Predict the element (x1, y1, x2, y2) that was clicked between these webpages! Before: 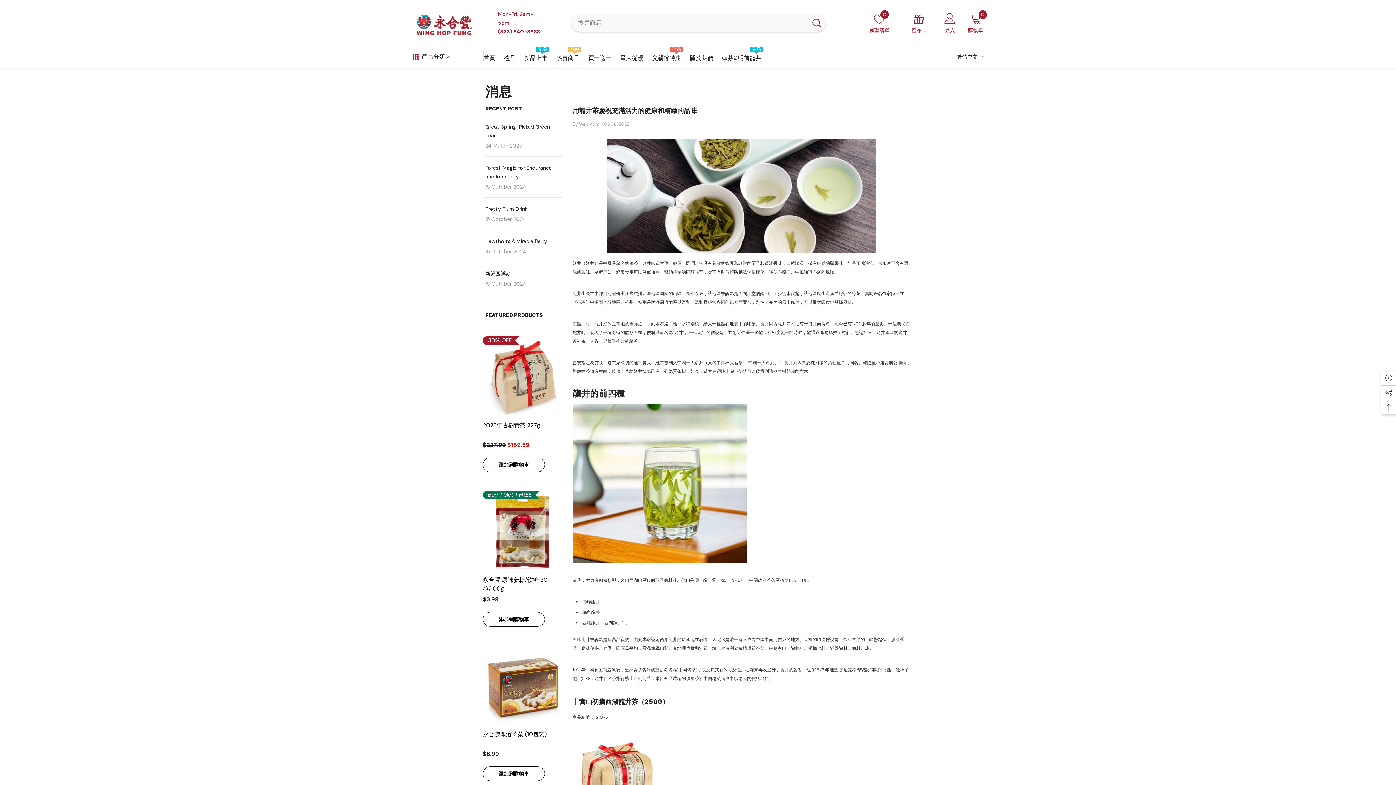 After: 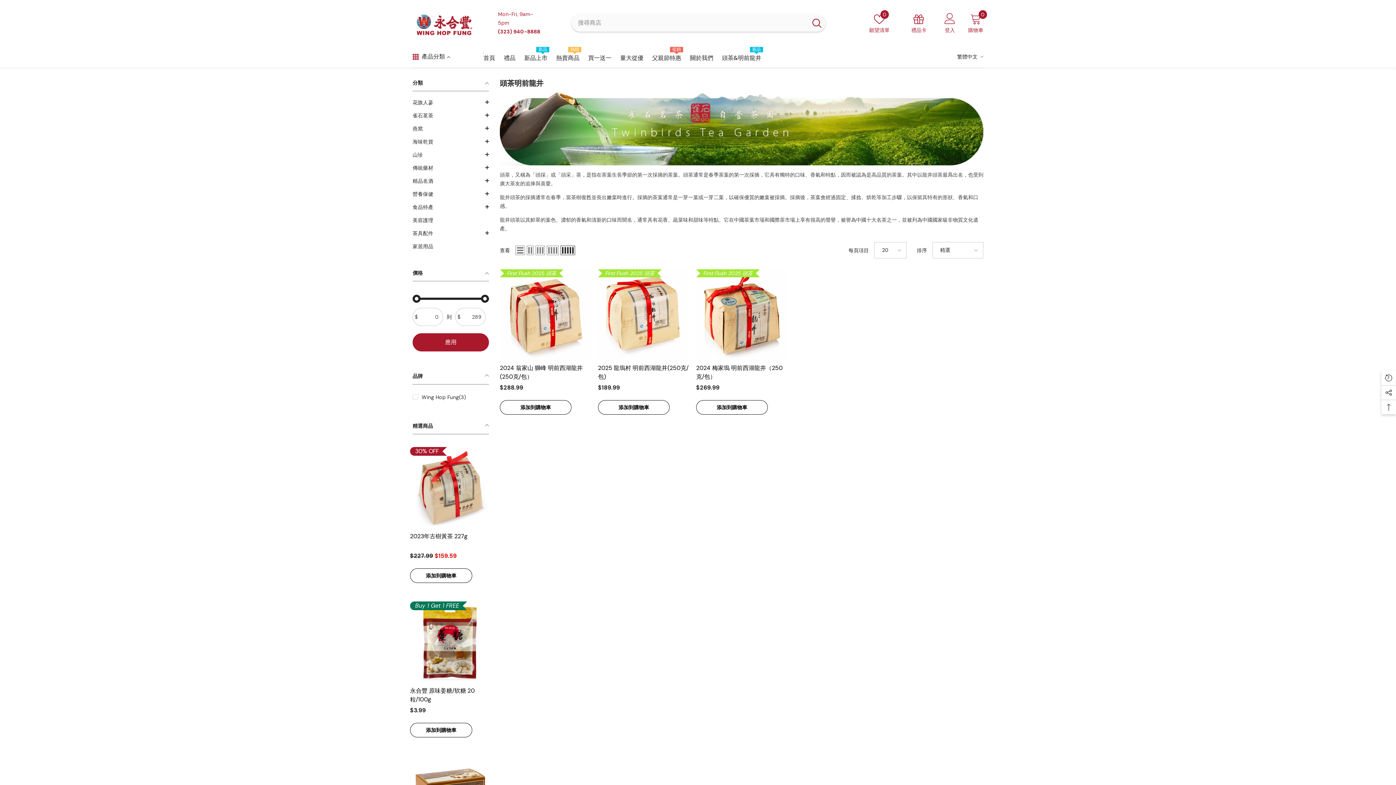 Action: label: 頭茶&明前龍井
新品 bbox: (717, 53, 765, 67)